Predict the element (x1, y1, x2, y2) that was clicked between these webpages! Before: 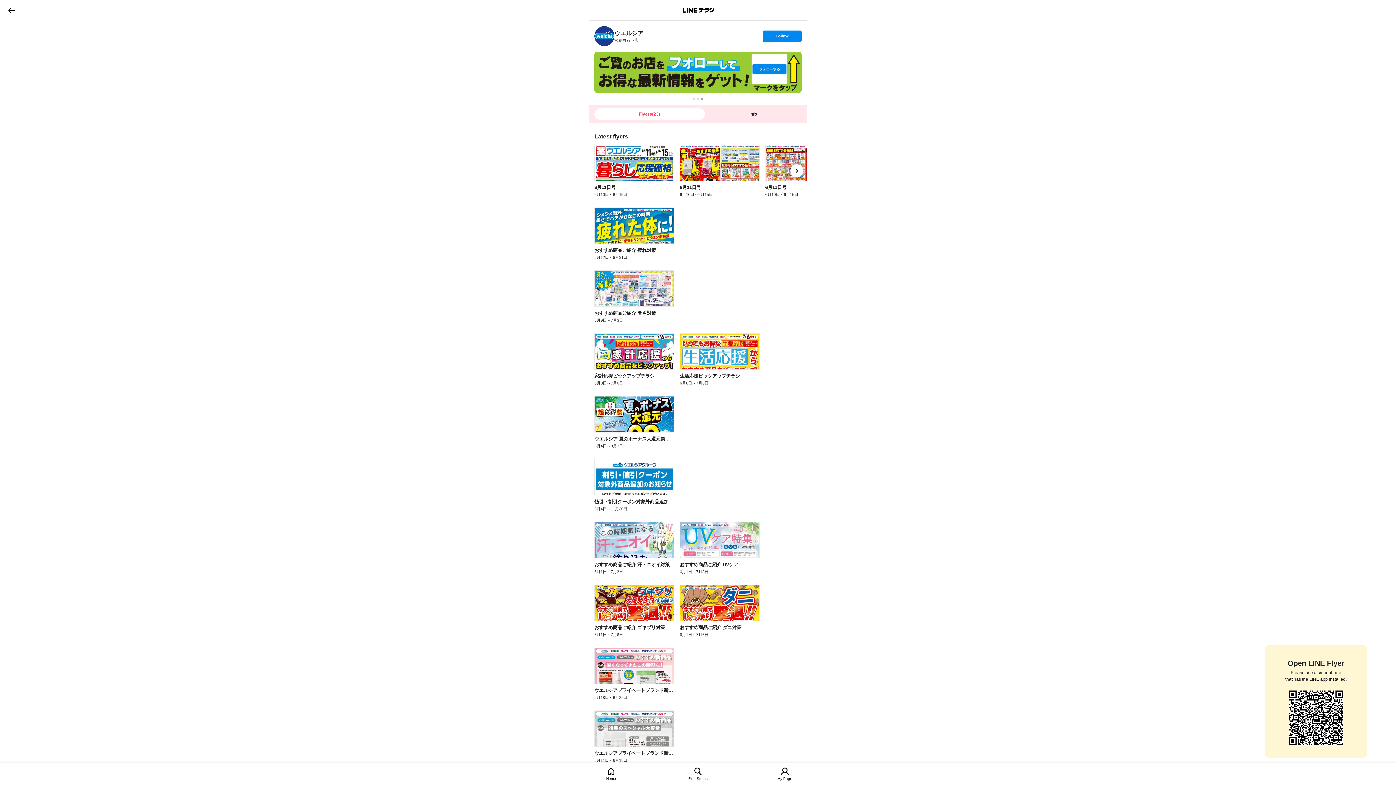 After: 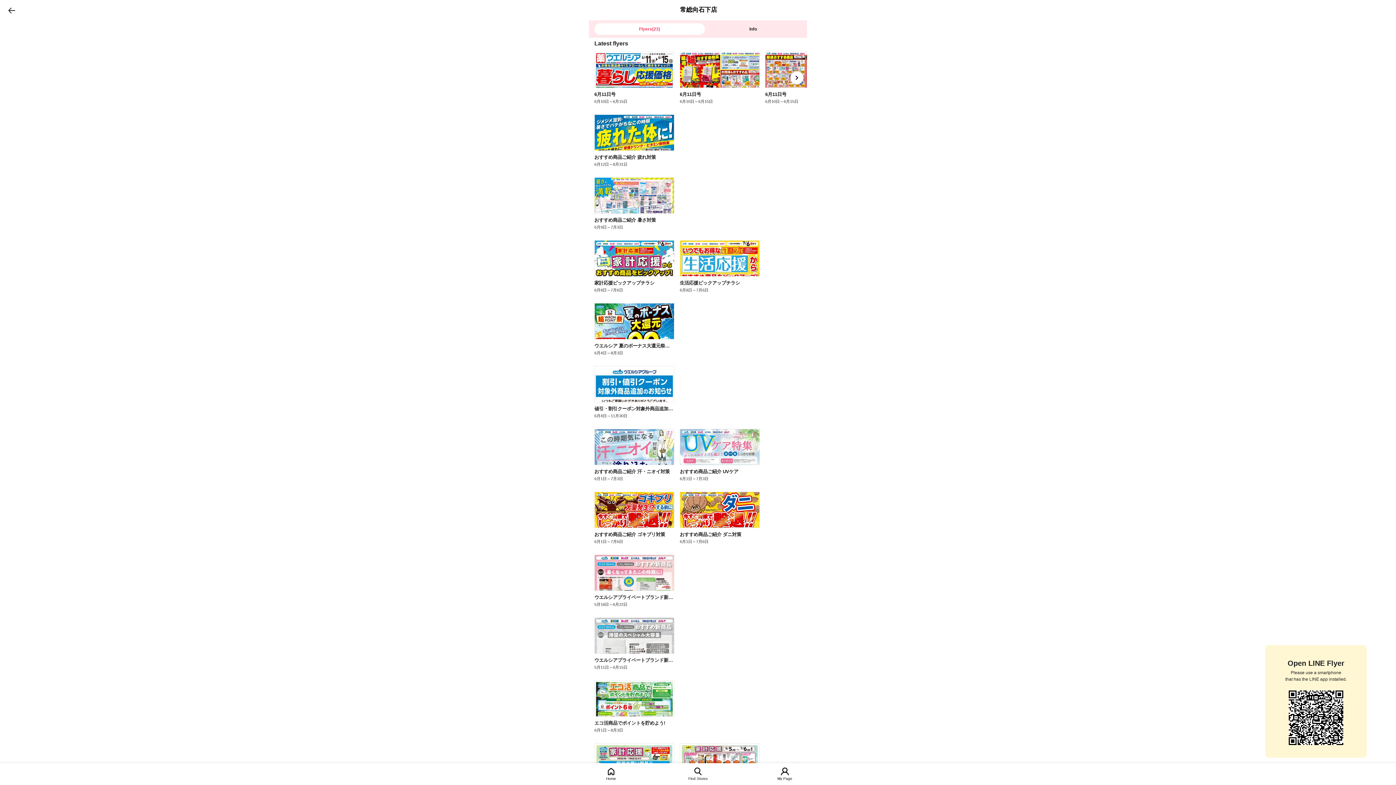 Action: bbox: (594, 108, 704, 120) label: Flyers(23)